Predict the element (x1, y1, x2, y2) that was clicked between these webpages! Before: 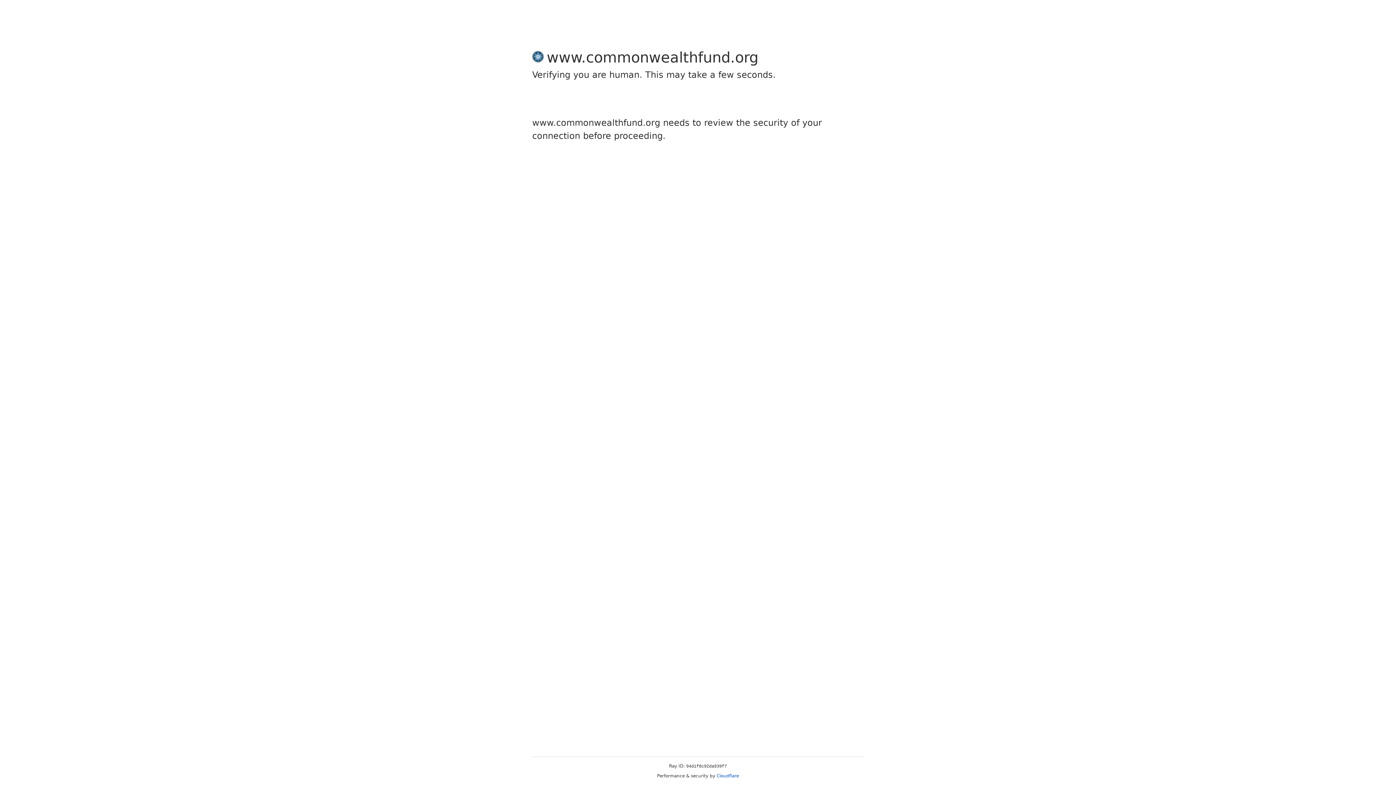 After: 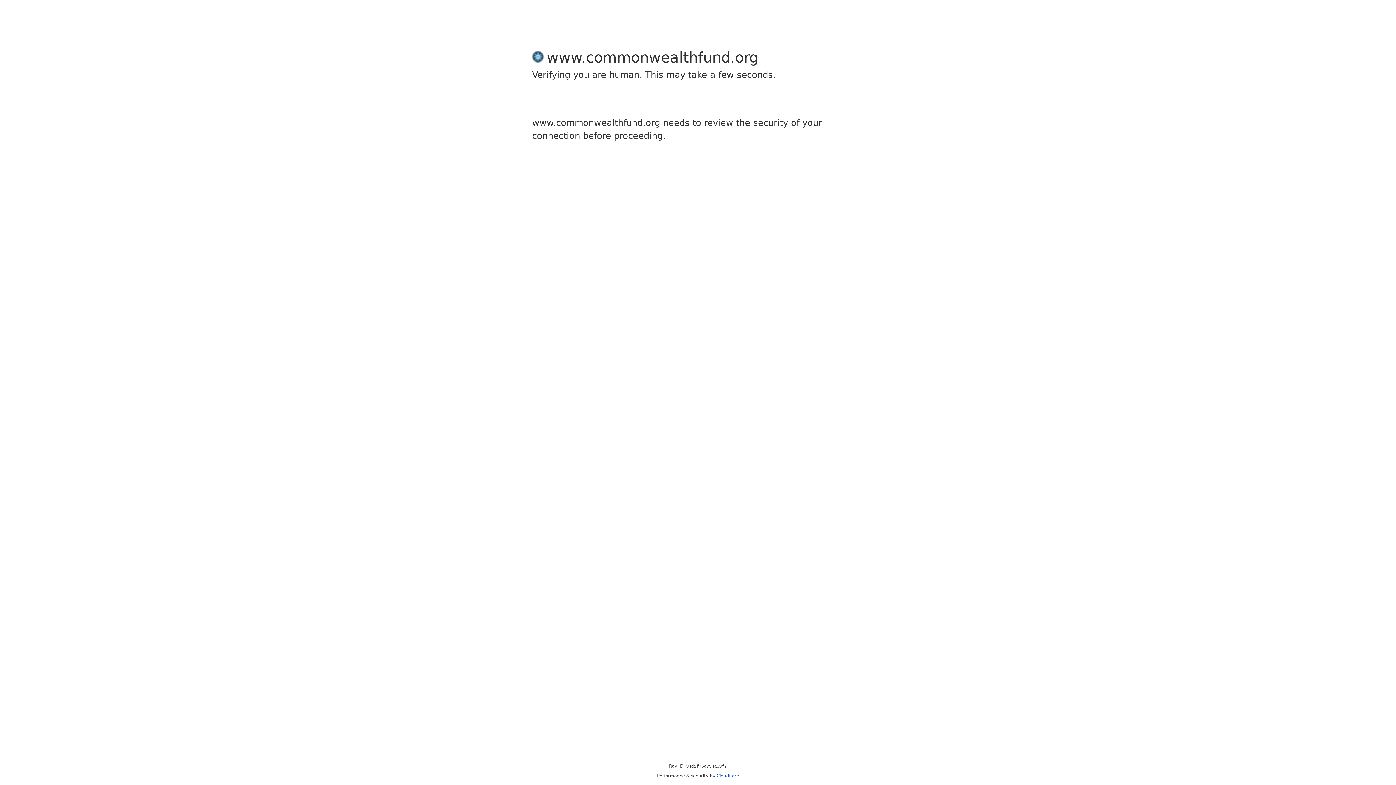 Action: bbox: (716, 773, 739, 778) label: Cloudflare